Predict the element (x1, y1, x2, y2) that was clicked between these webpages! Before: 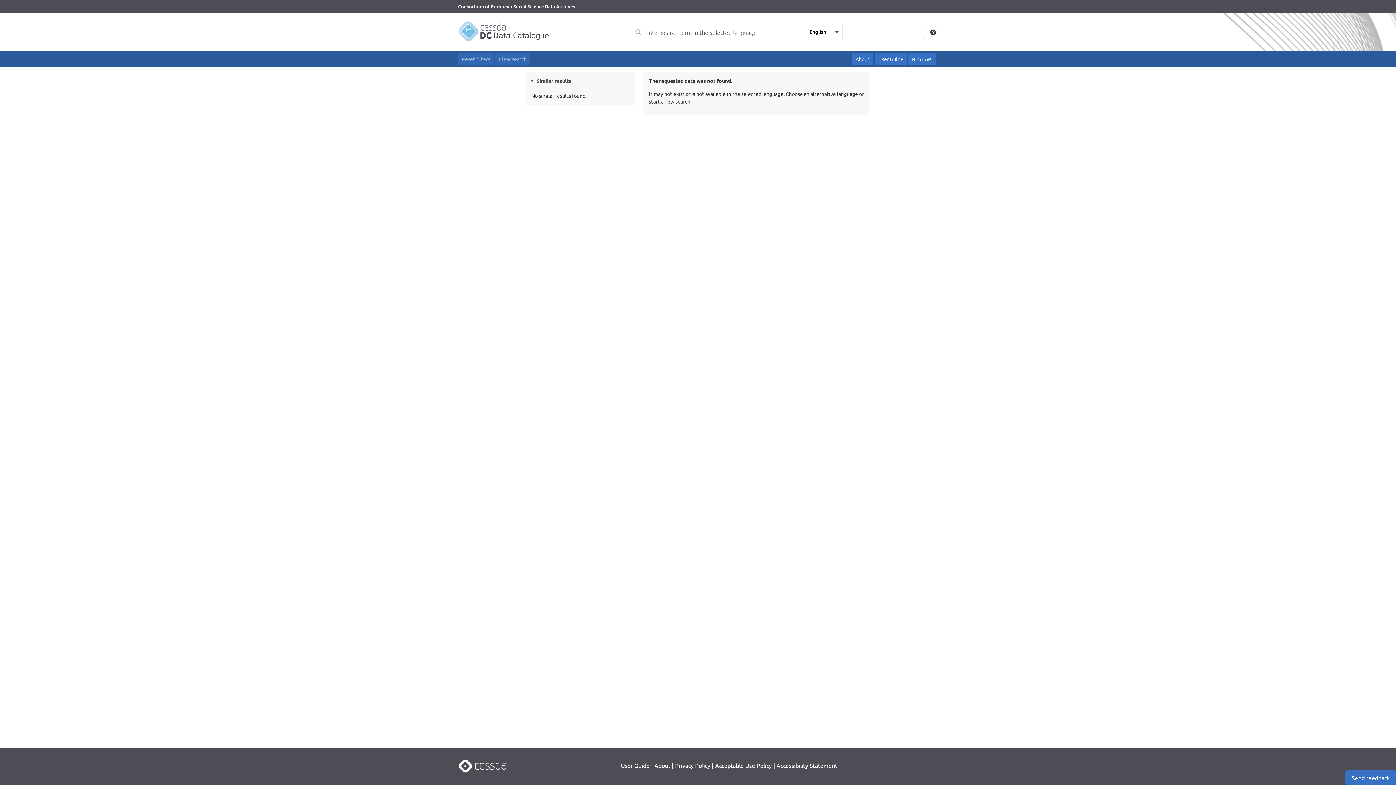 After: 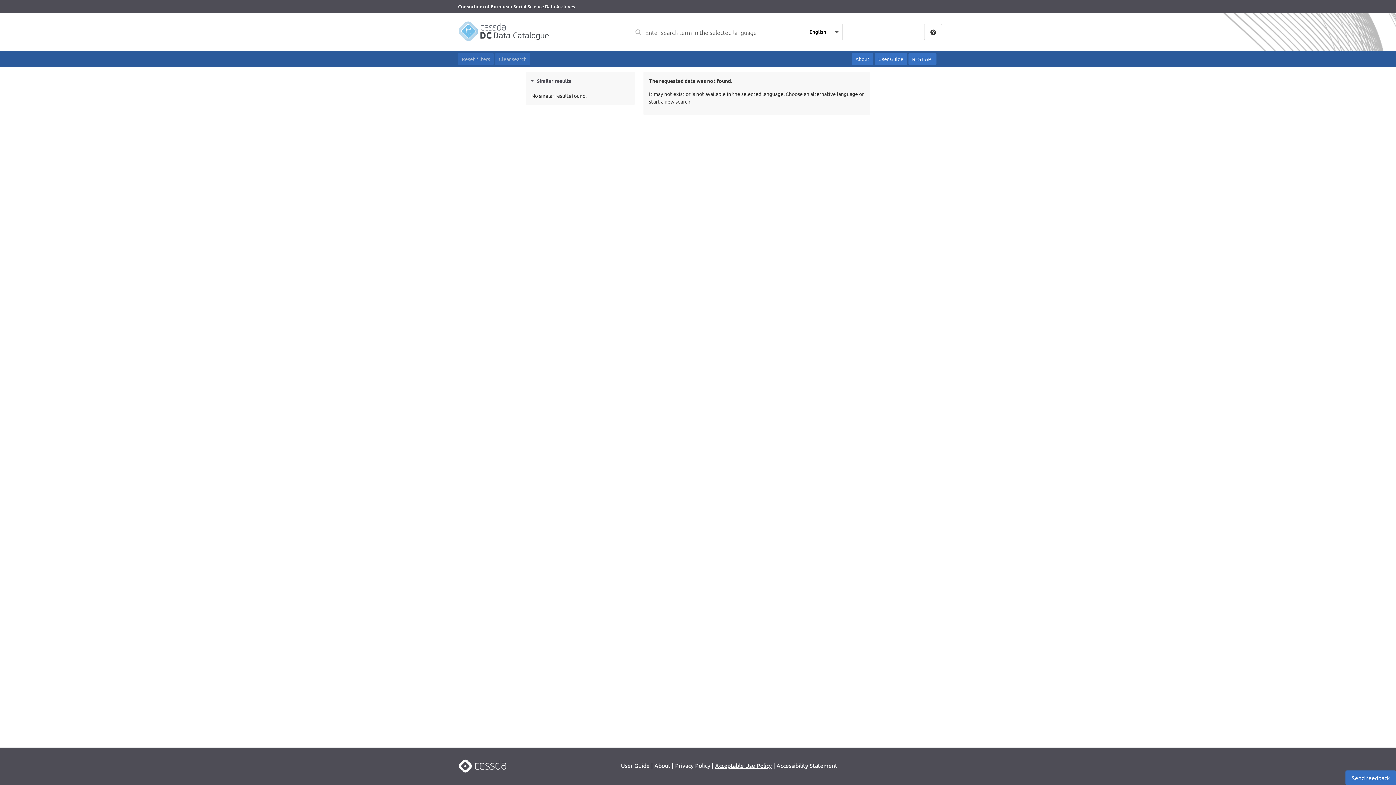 Action: bbox: (715, 761, 772, 770) label: Acceptable Use Policy